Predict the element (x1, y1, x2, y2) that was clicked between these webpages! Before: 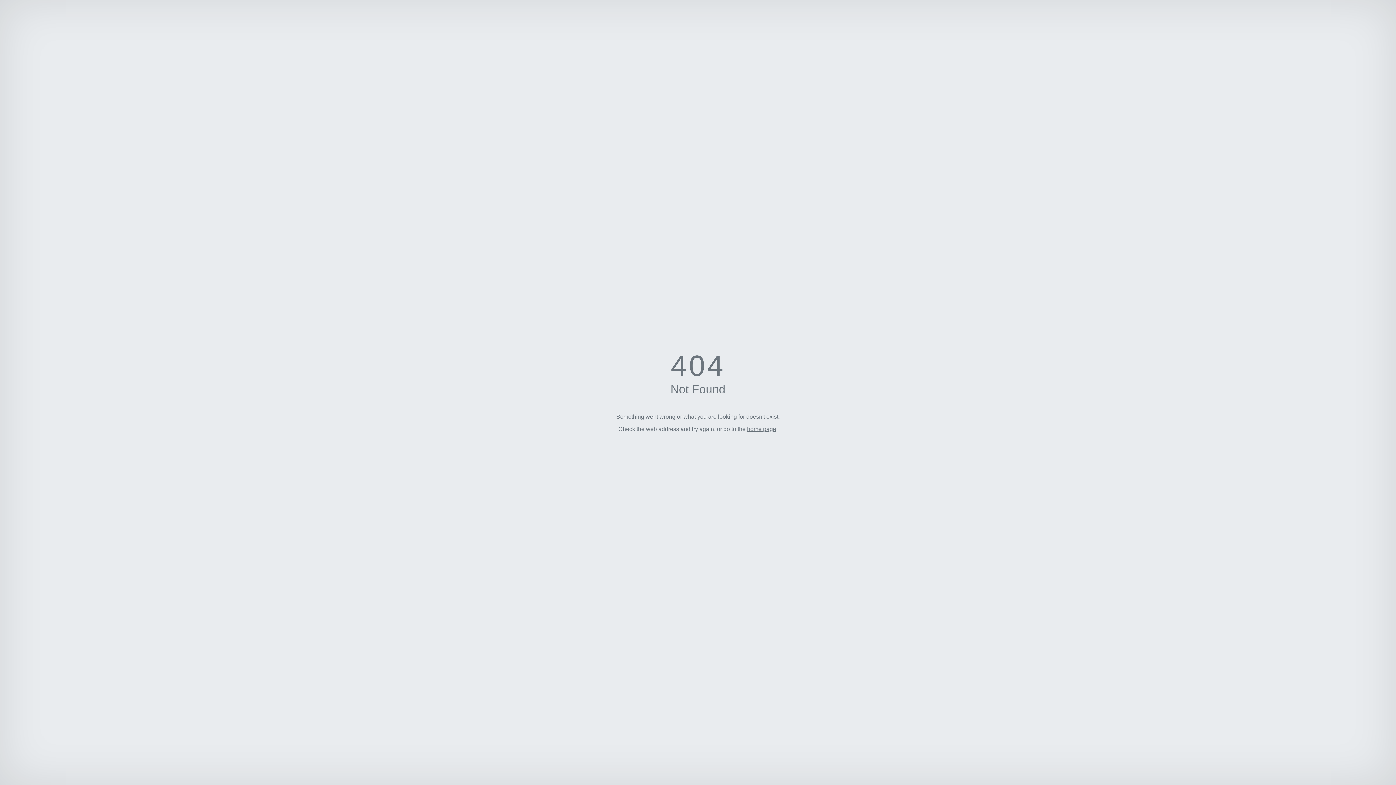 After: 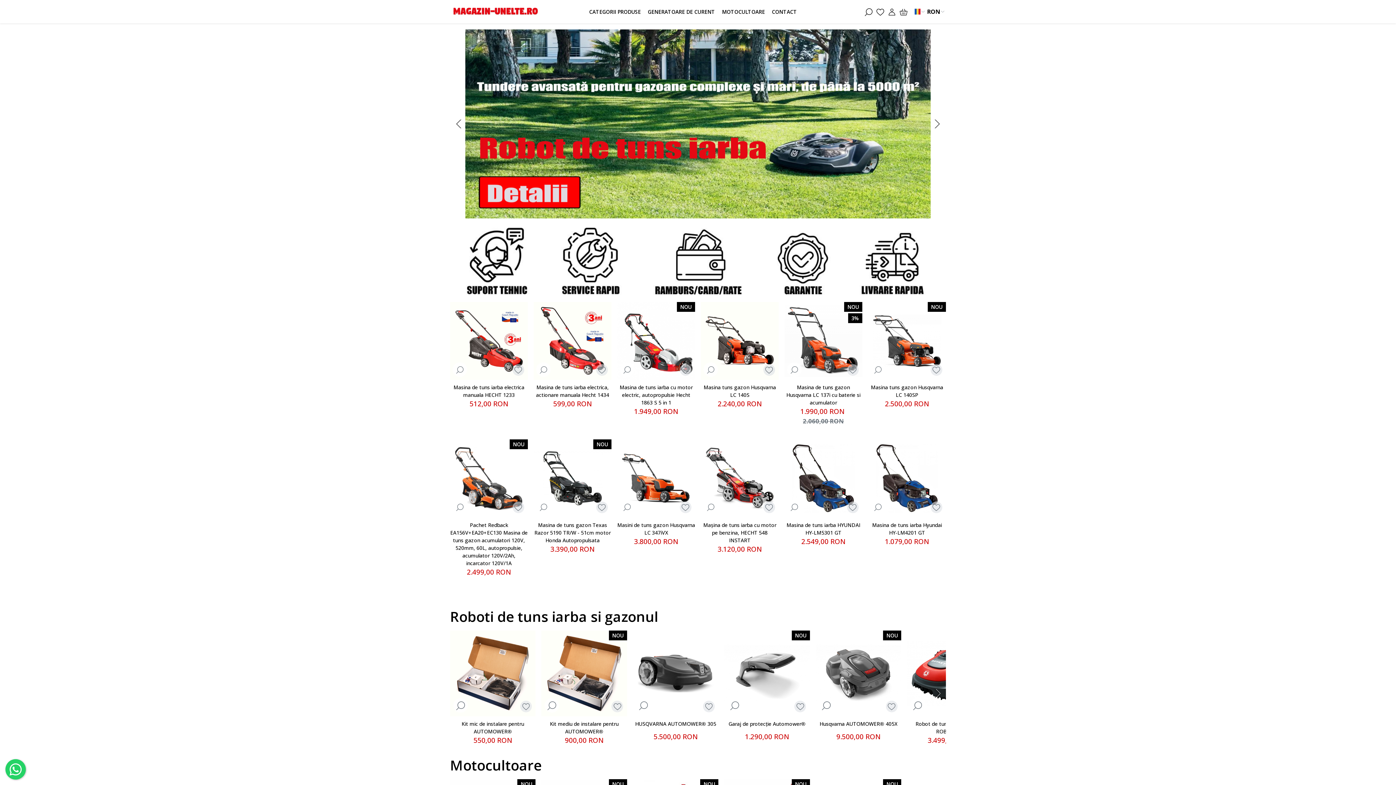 Action: label: home page bbox: (747, 426, 776, 432)